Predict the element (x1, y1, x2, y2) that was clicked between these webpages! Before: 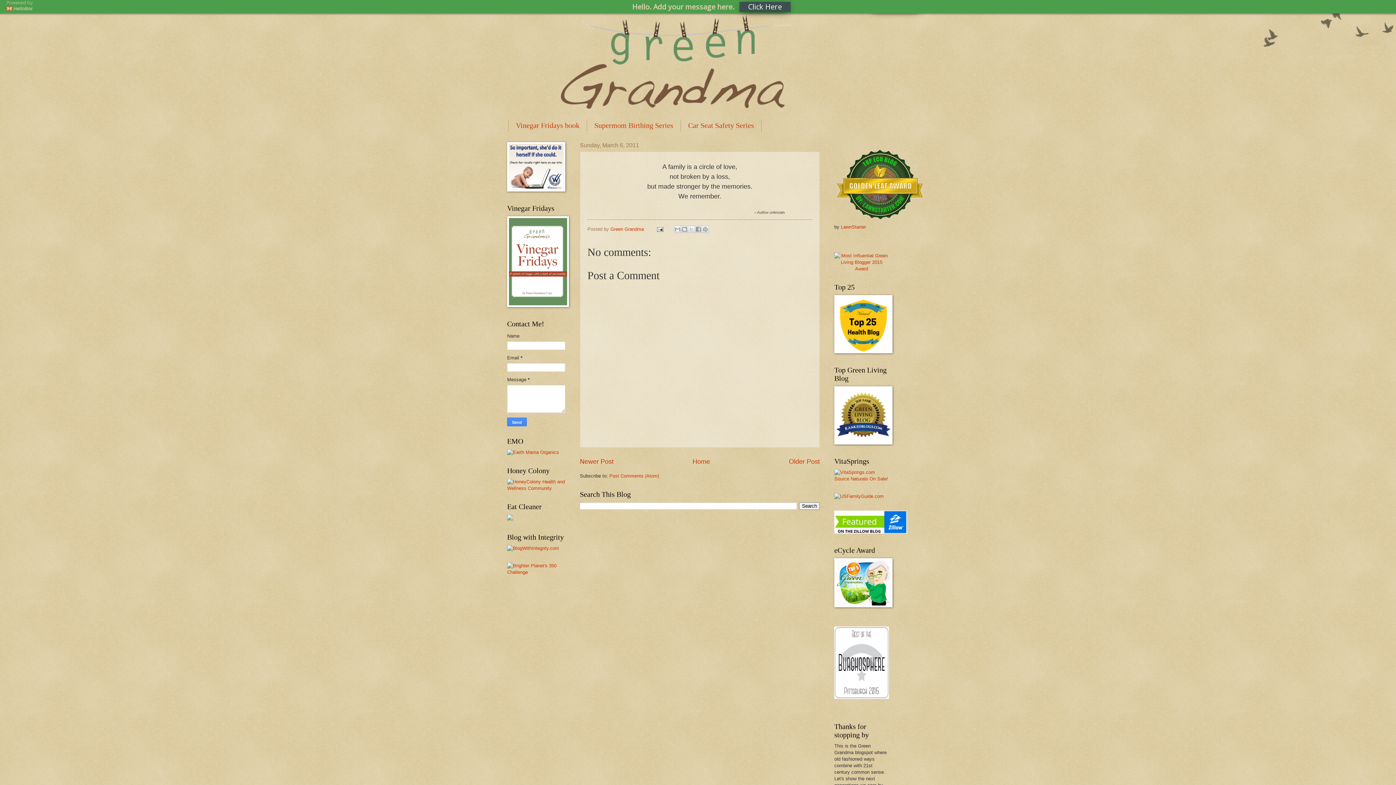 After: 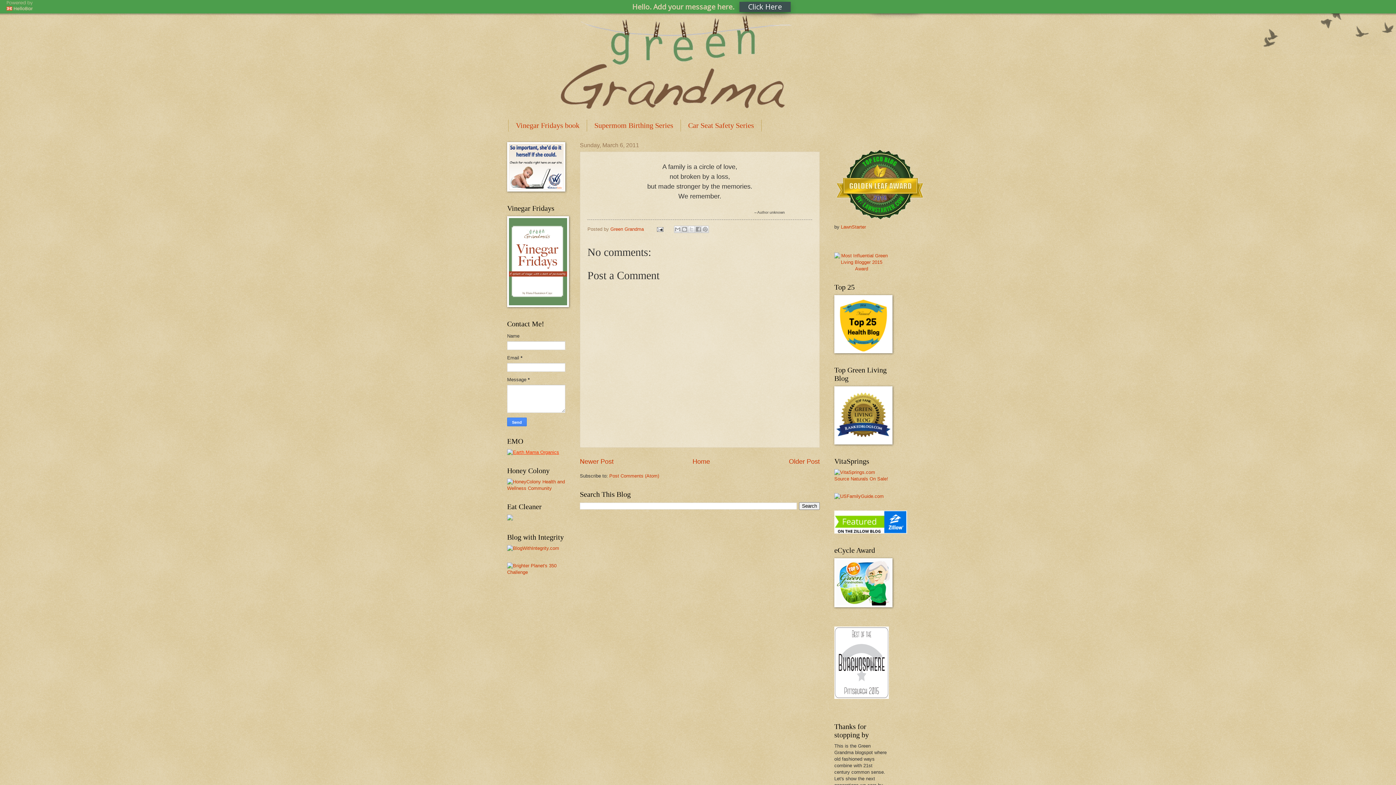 Action: bbox: (507, 449, 559, 455)